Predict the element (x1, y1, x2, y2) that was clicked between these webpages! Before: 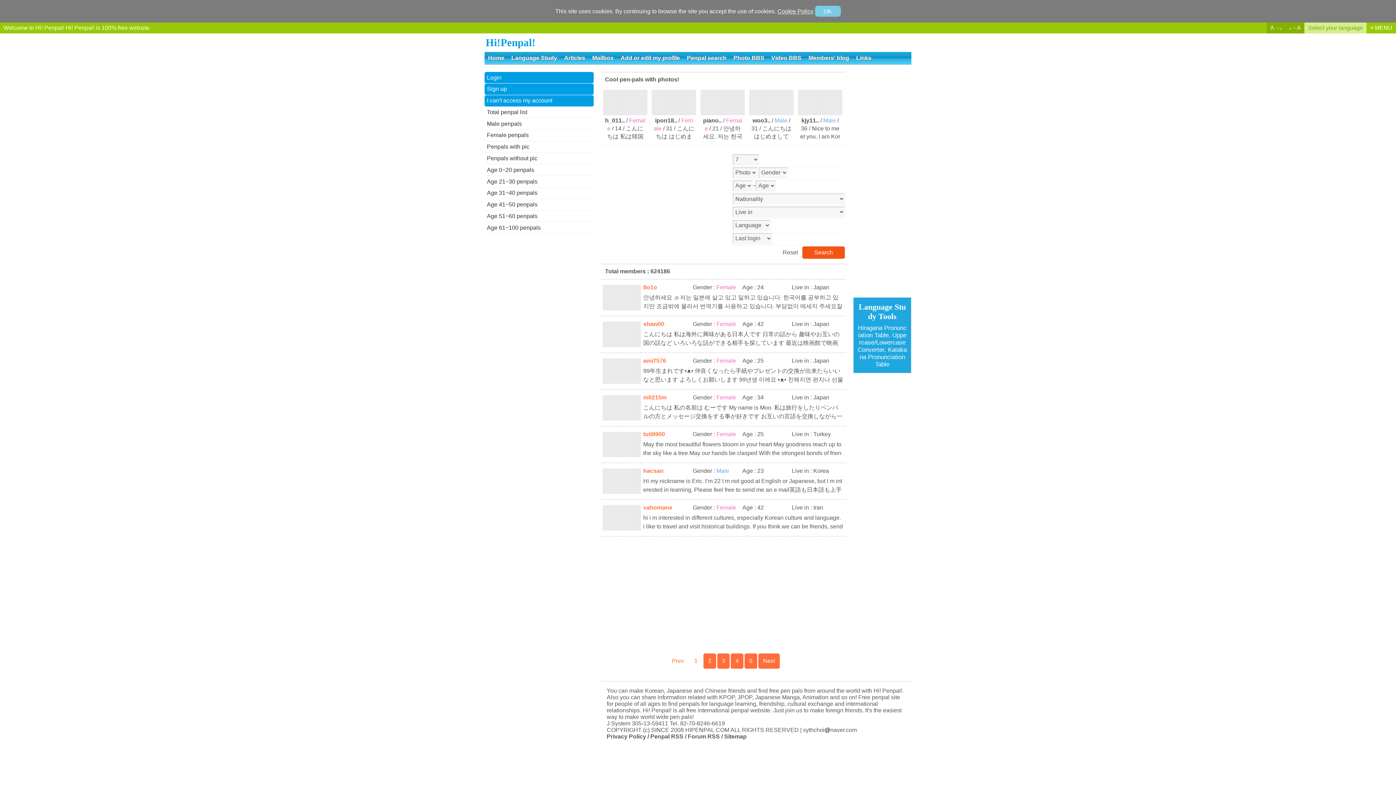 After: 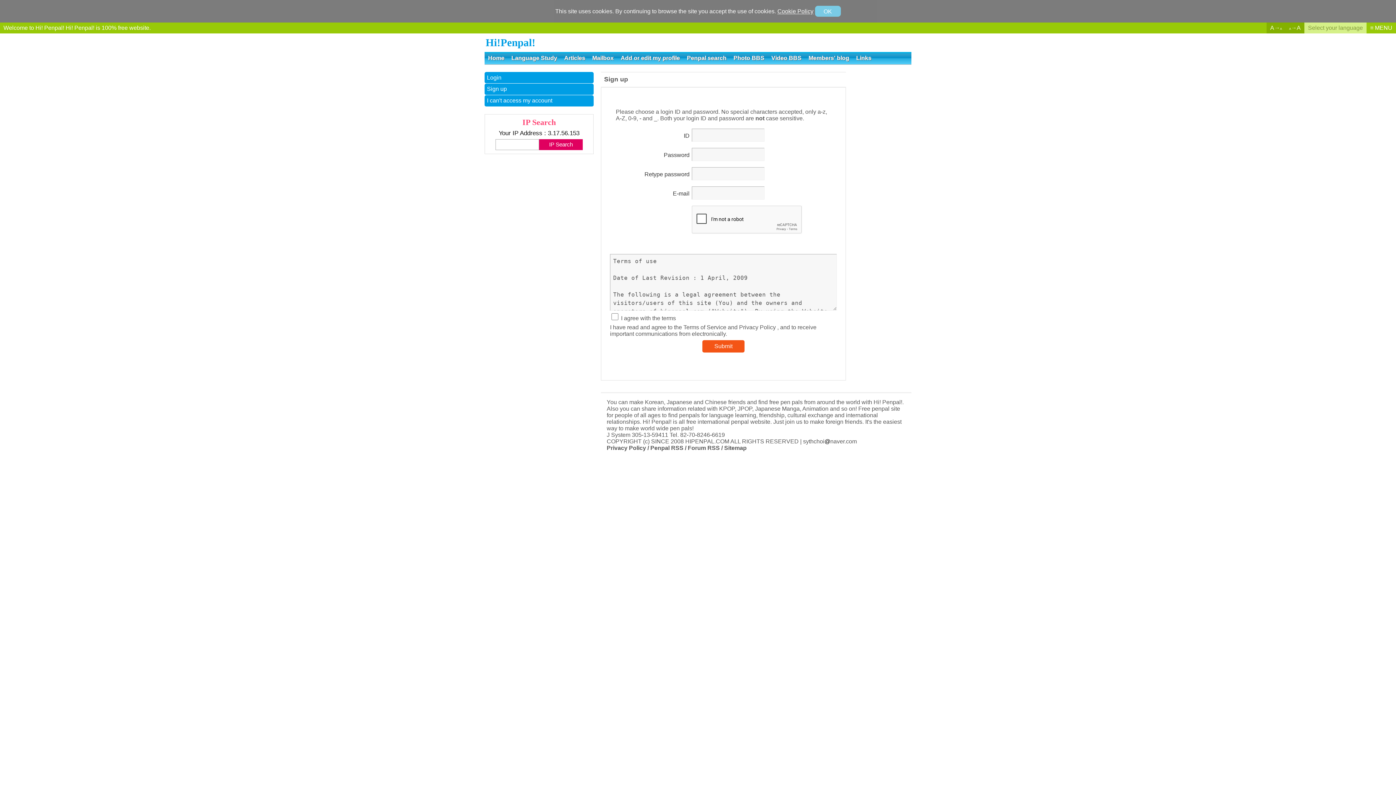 Action: bbox: (484, 83, 593, 95) label: Sign up